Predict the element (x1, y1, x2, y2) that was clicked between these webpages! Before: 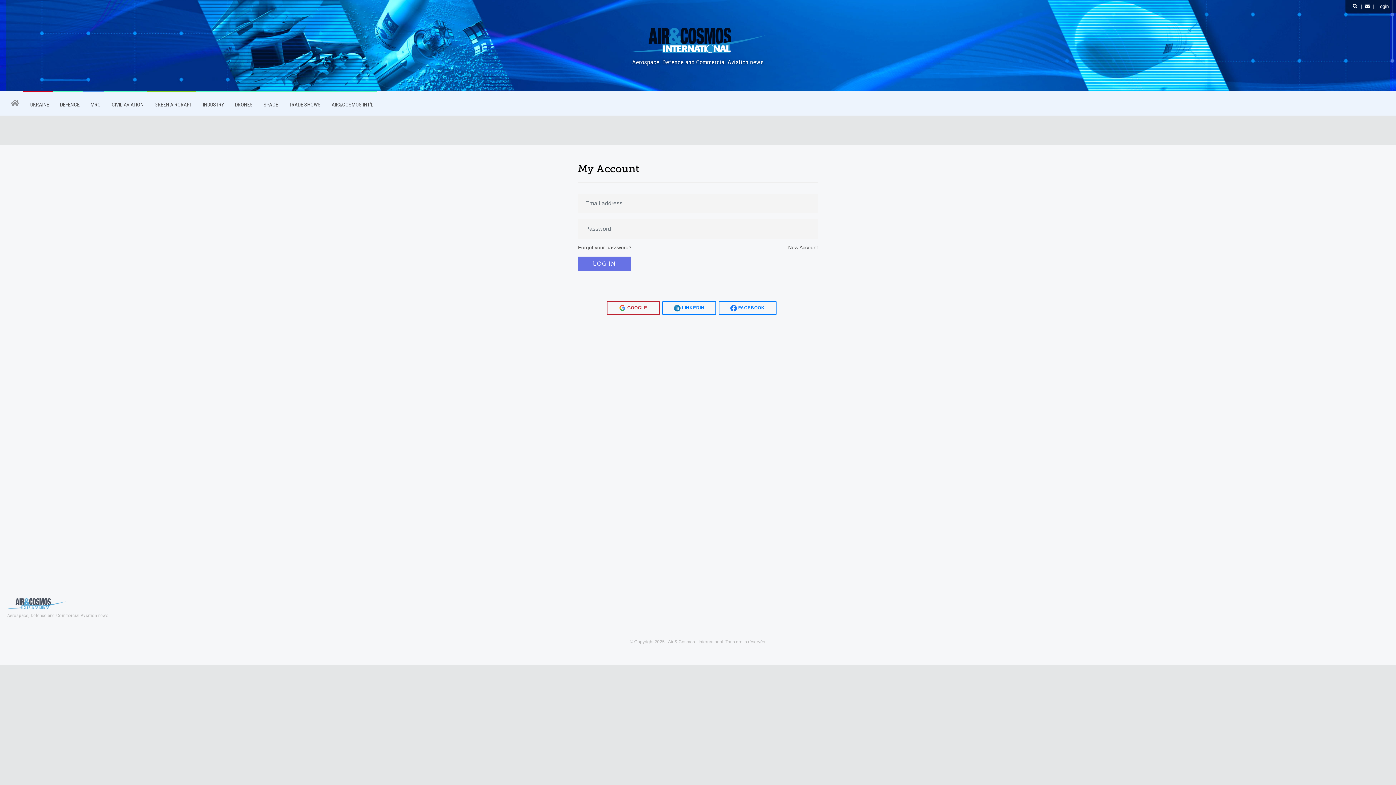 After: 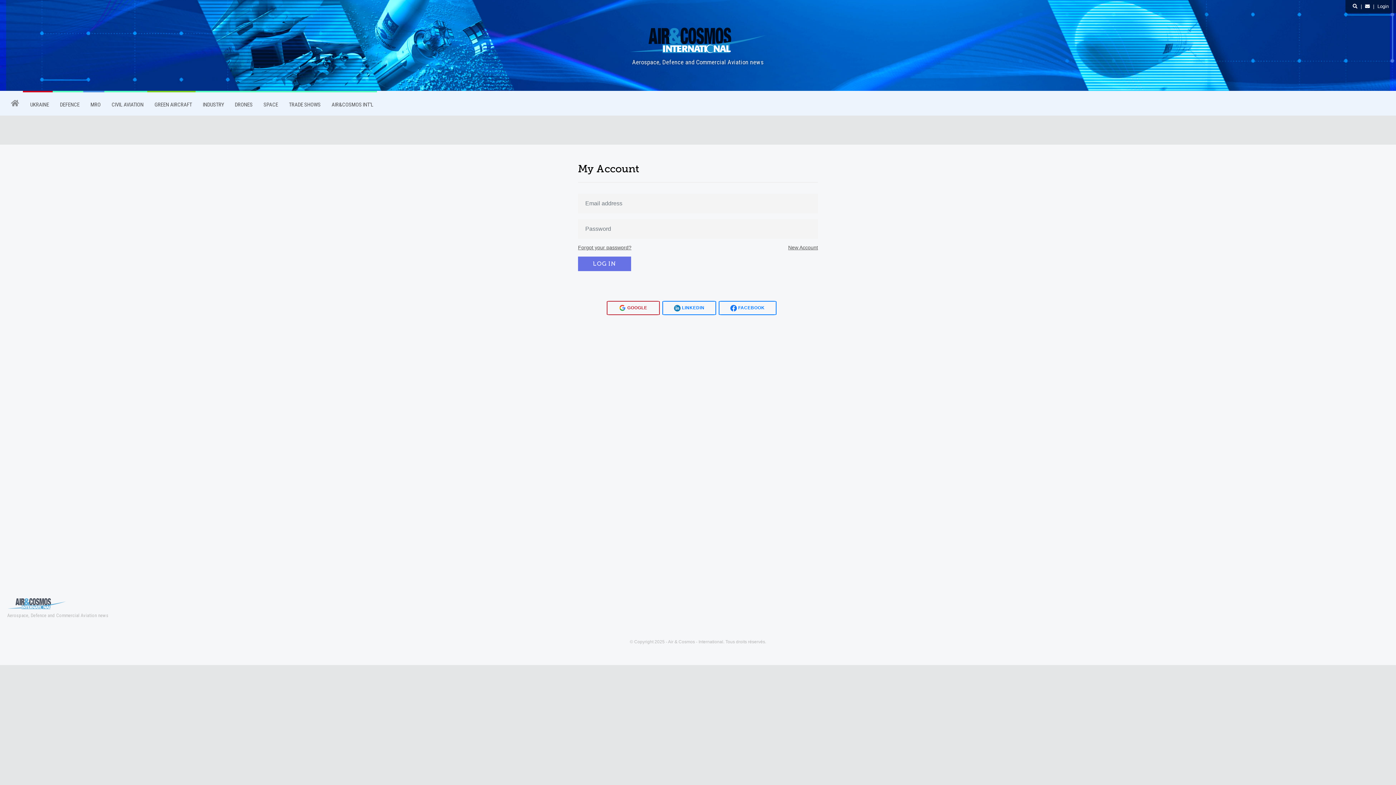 Action: label: Login bbox: (1377, 3, 1389, 9)